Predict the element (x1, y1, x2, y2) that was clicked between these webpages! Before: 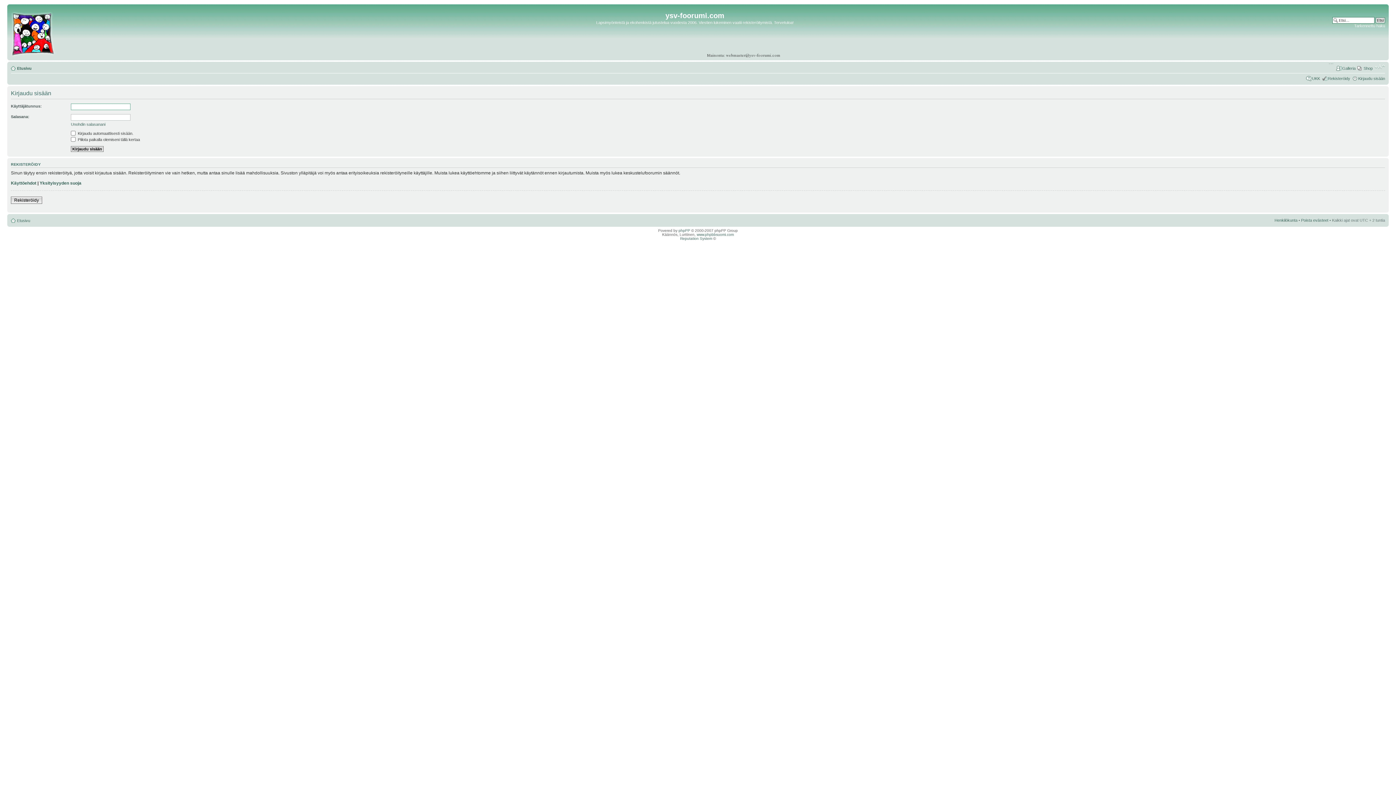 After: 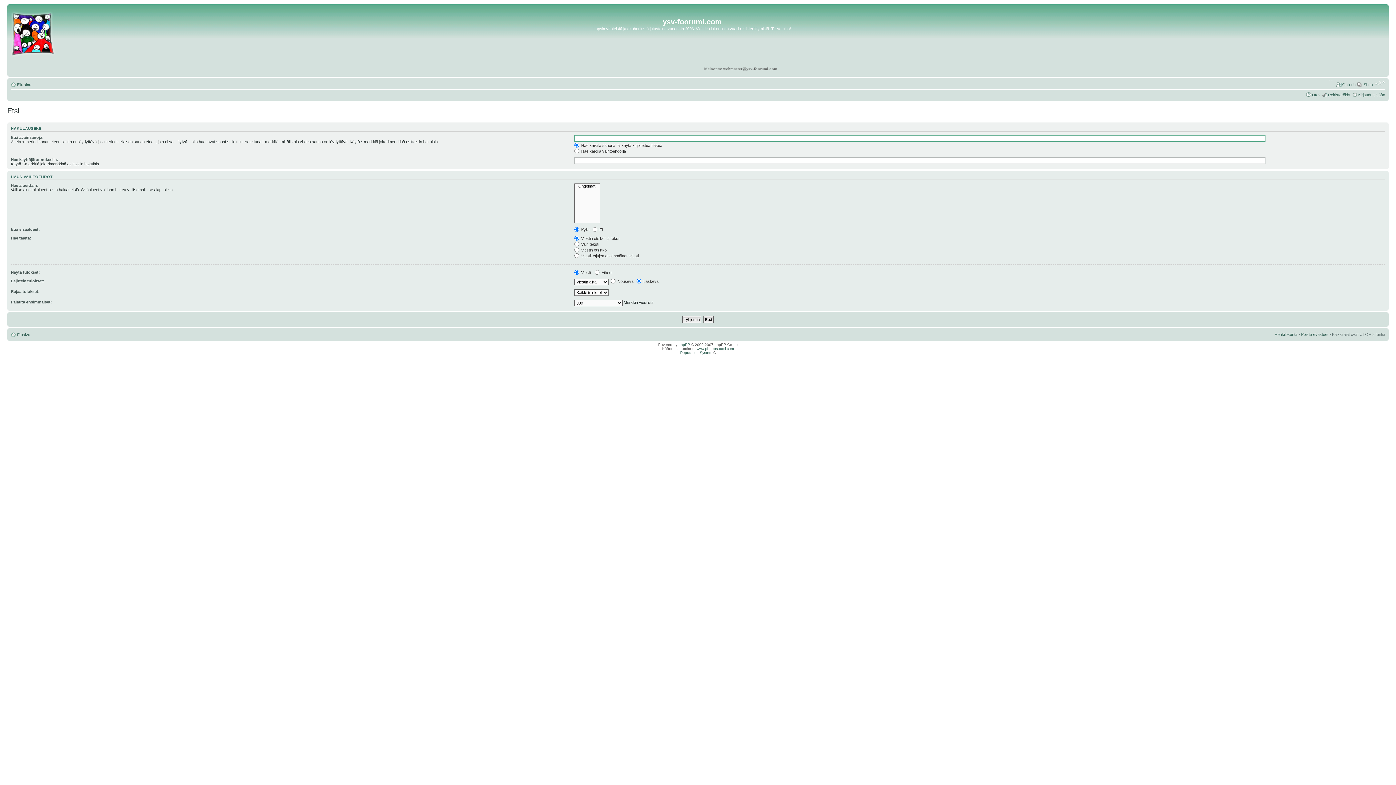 Action: bbox: (1354, 23, 1385, 28) label: Tarkennettu haku